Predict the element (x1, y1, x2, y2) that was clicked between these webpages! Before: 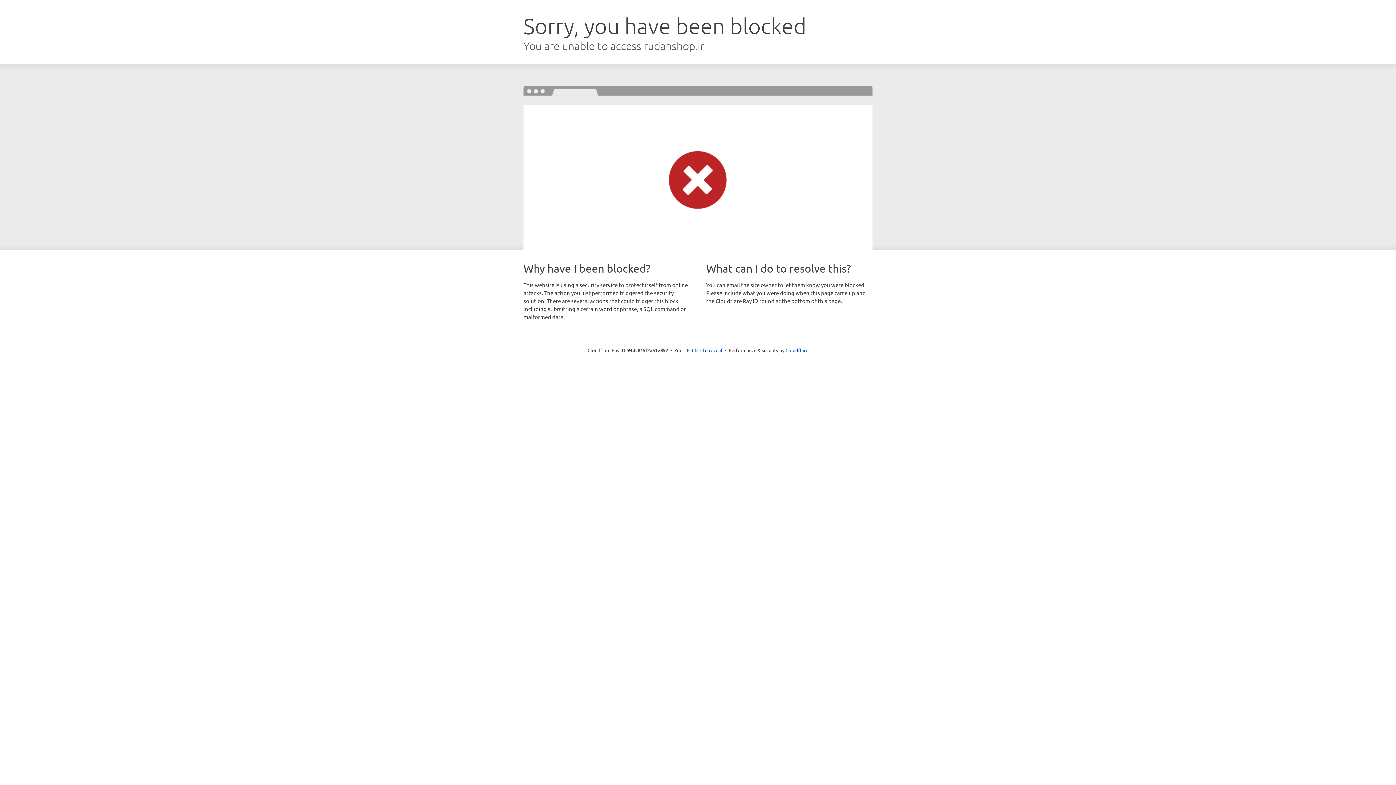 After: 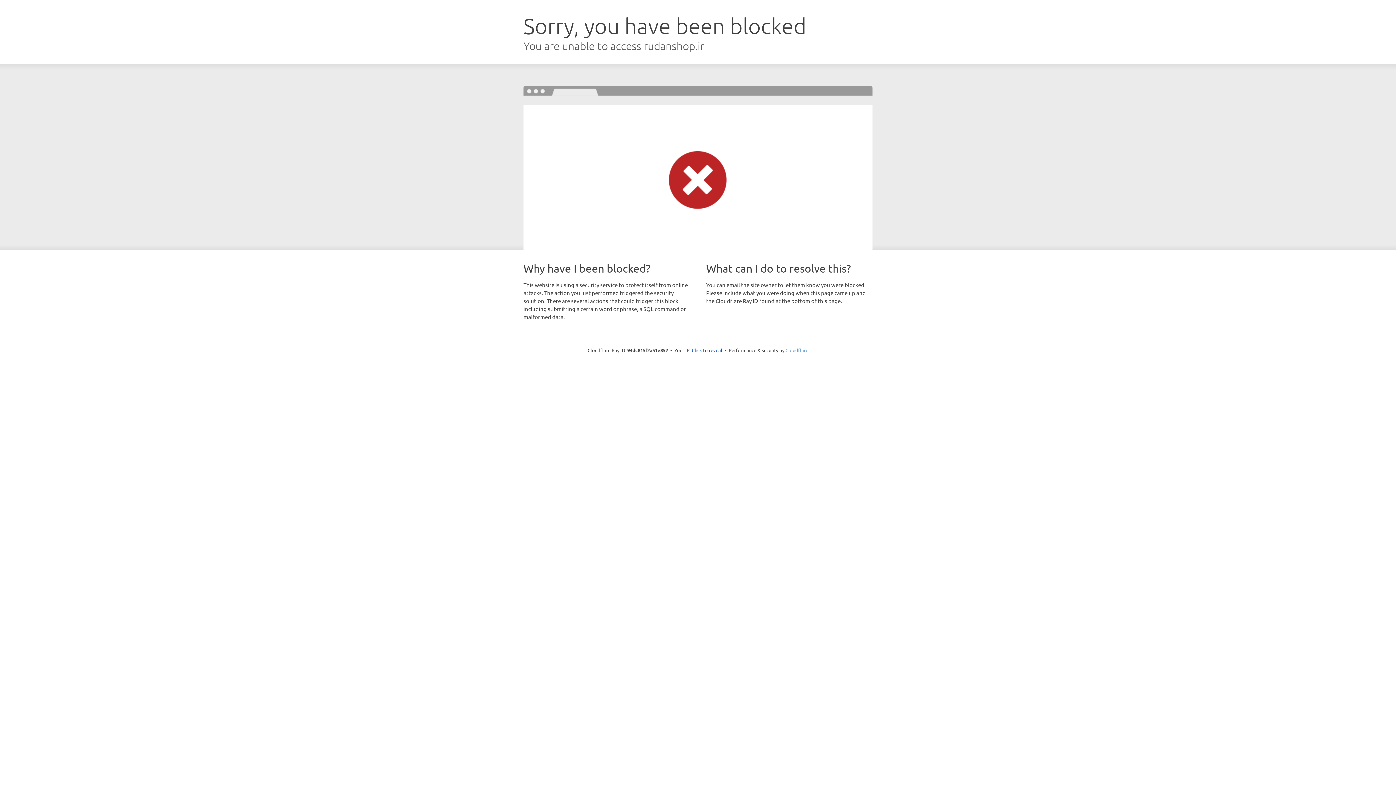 Action: label: Cloudflare bbox: (785, 347, 808, 353)